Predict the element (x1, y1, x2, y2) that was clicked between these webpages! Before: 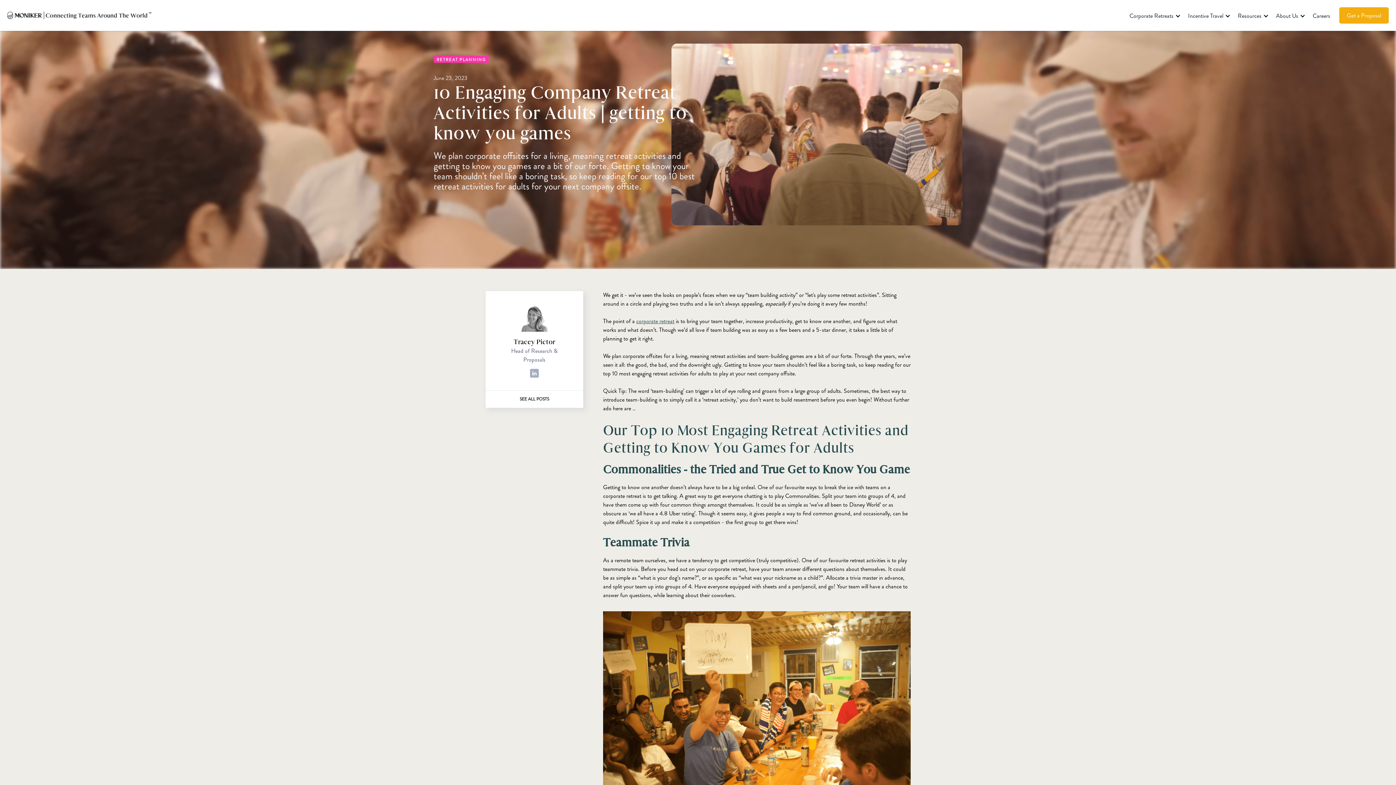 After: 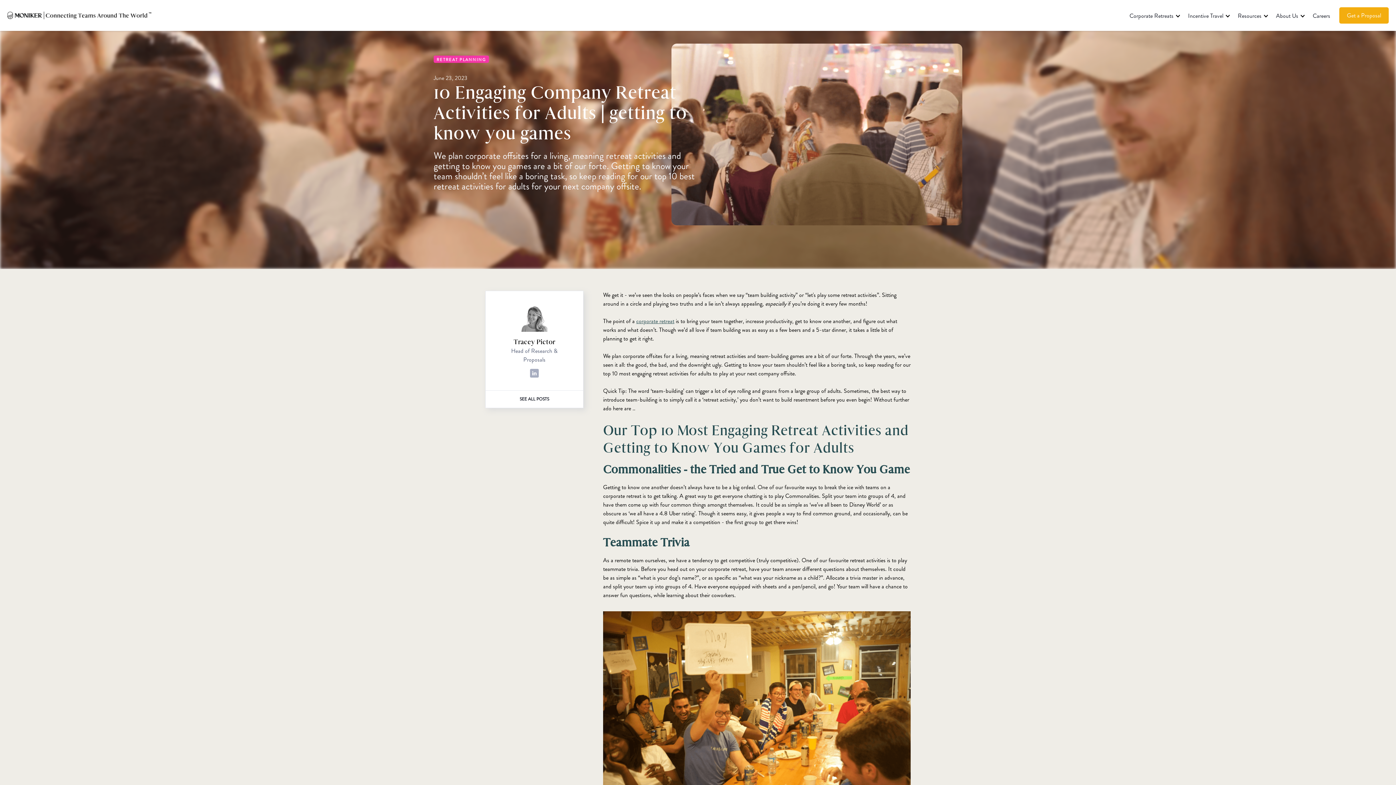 Action: bbox: (1184, 10, 1234, 20) label: Incentive Travel